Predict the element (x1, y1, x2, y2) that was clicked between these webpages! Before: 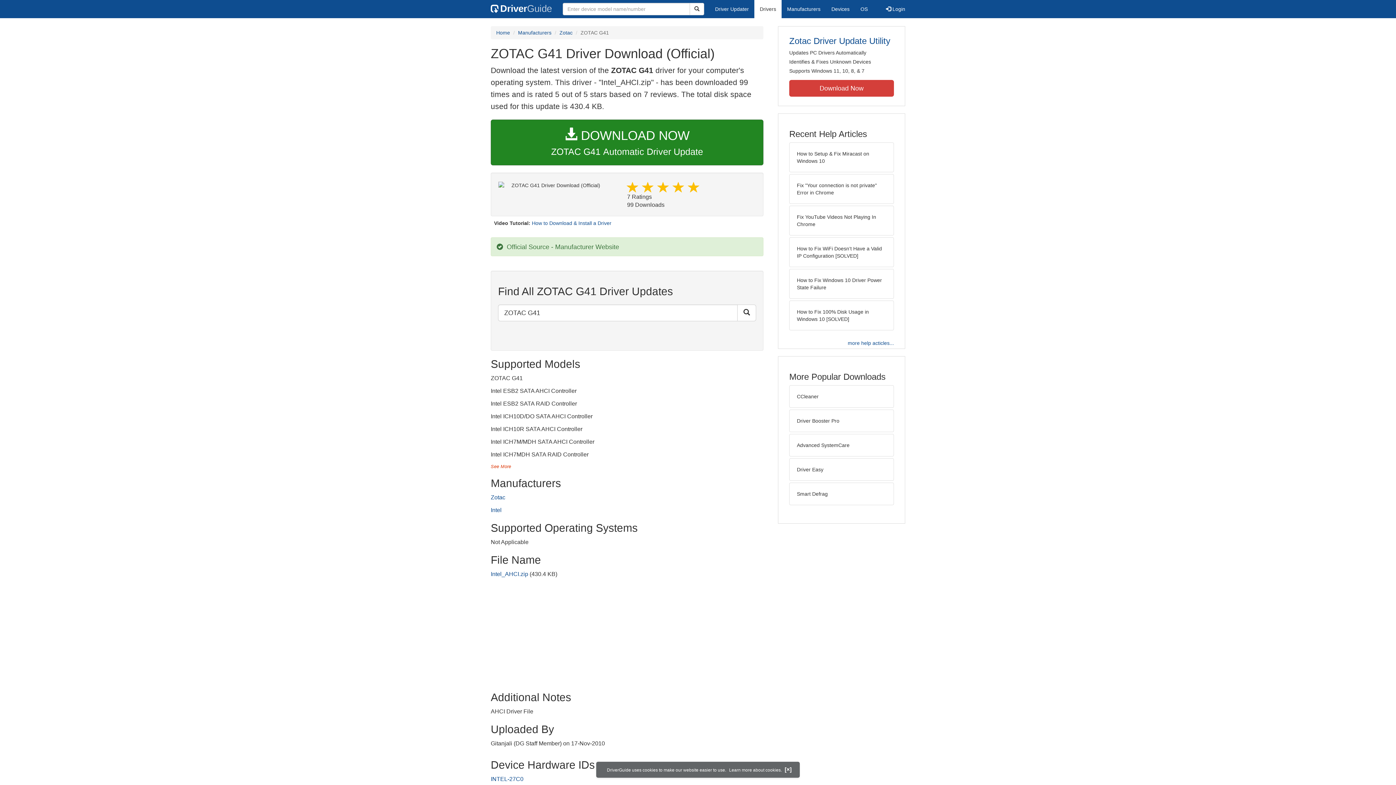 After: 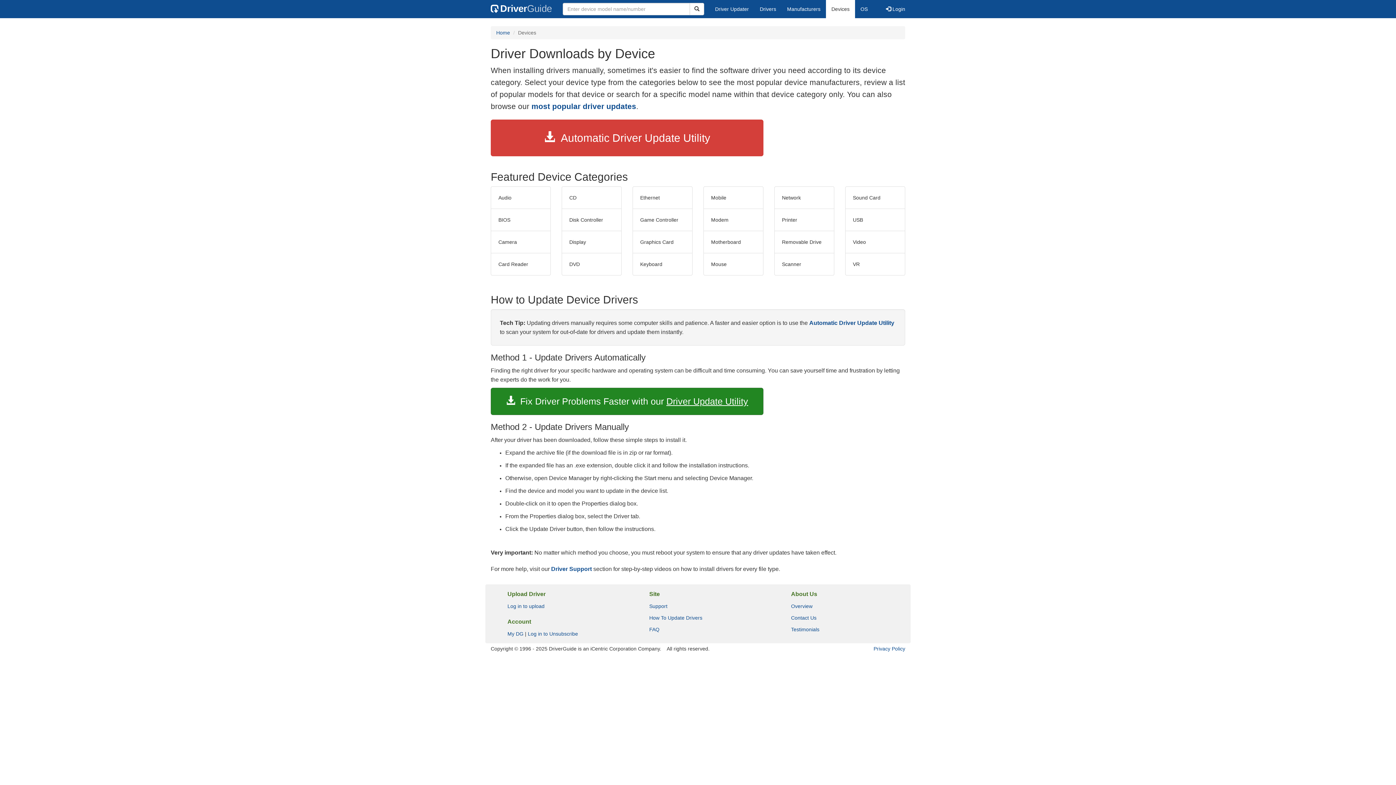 Action: bbox: (826, 0, 855, 18) label: Devices